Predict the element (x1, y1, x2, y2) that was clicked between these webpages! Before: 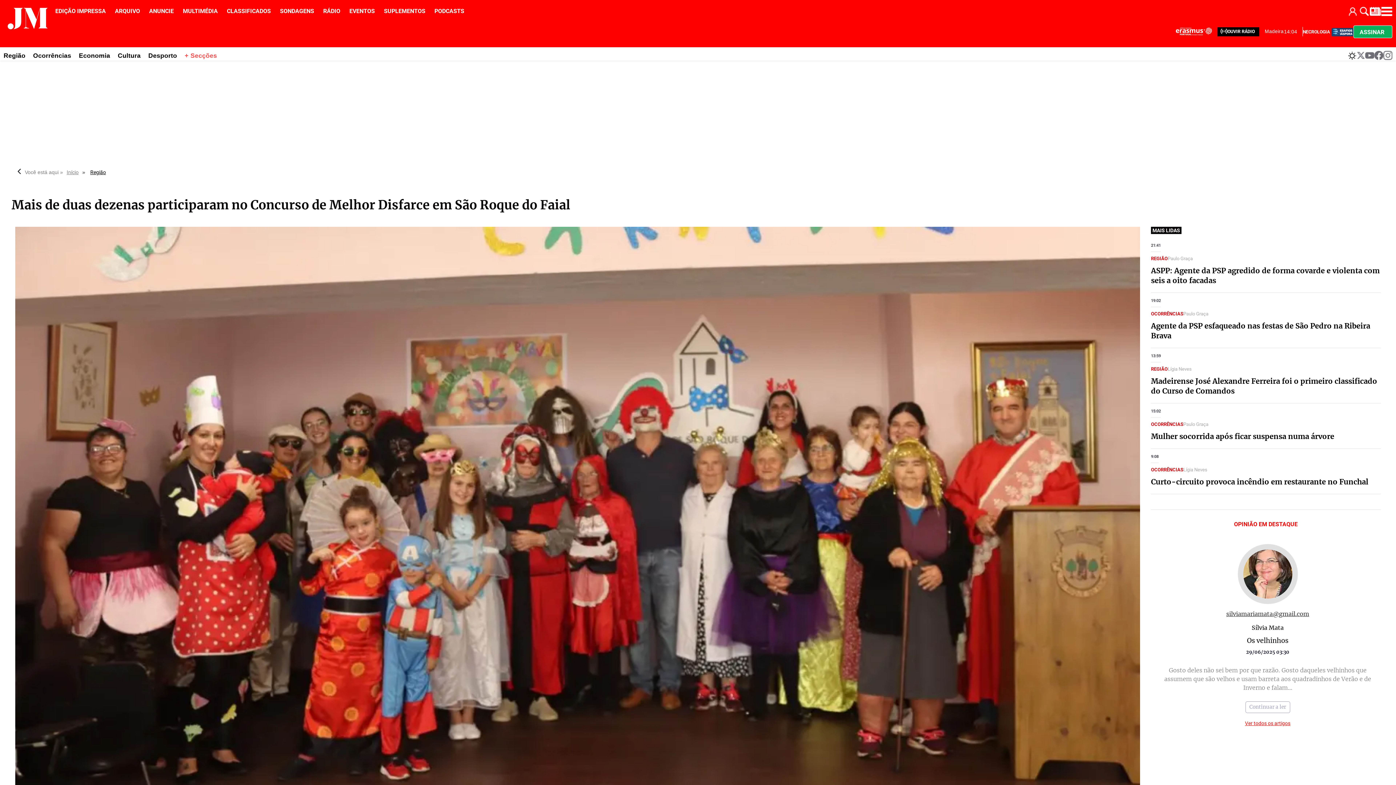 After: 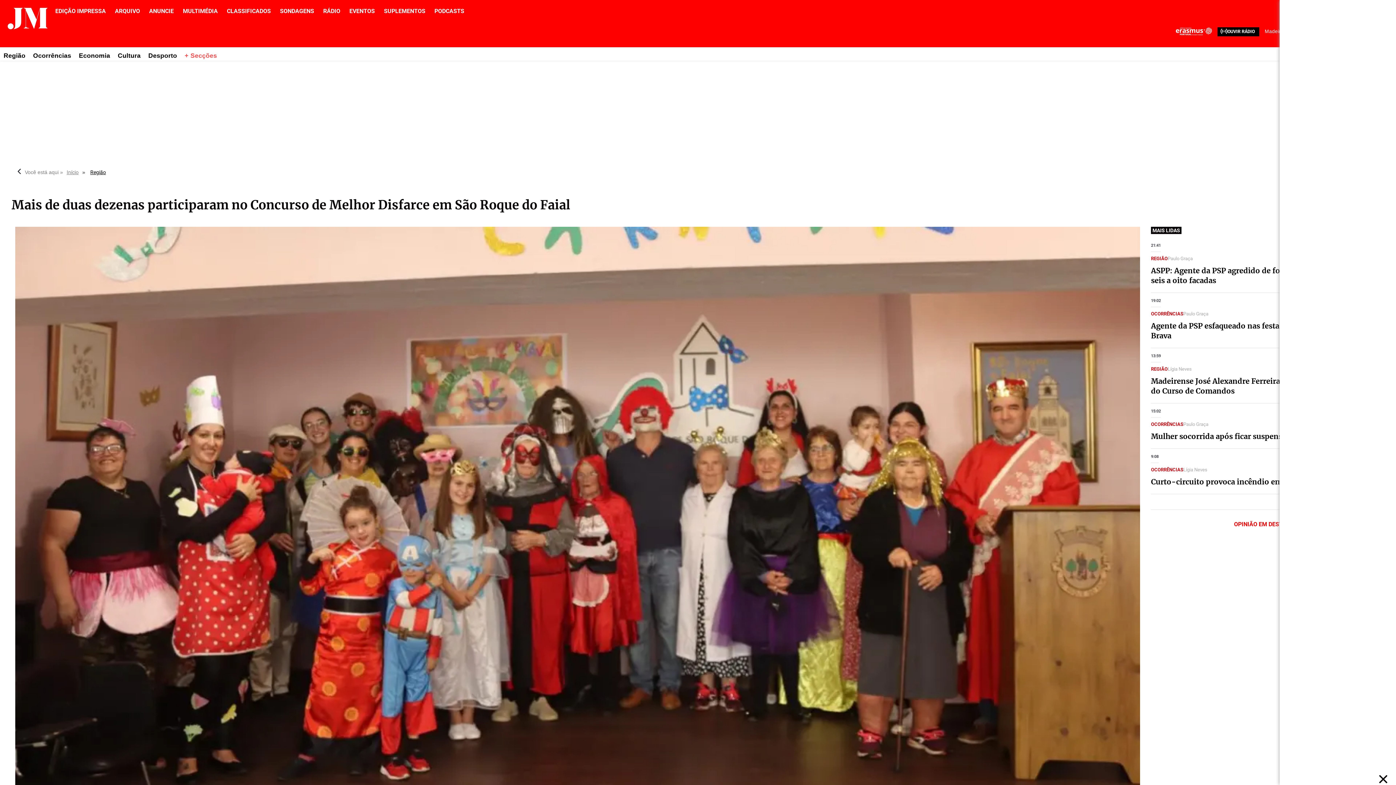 Action: bbox: (1365, 51, 1374, 60)